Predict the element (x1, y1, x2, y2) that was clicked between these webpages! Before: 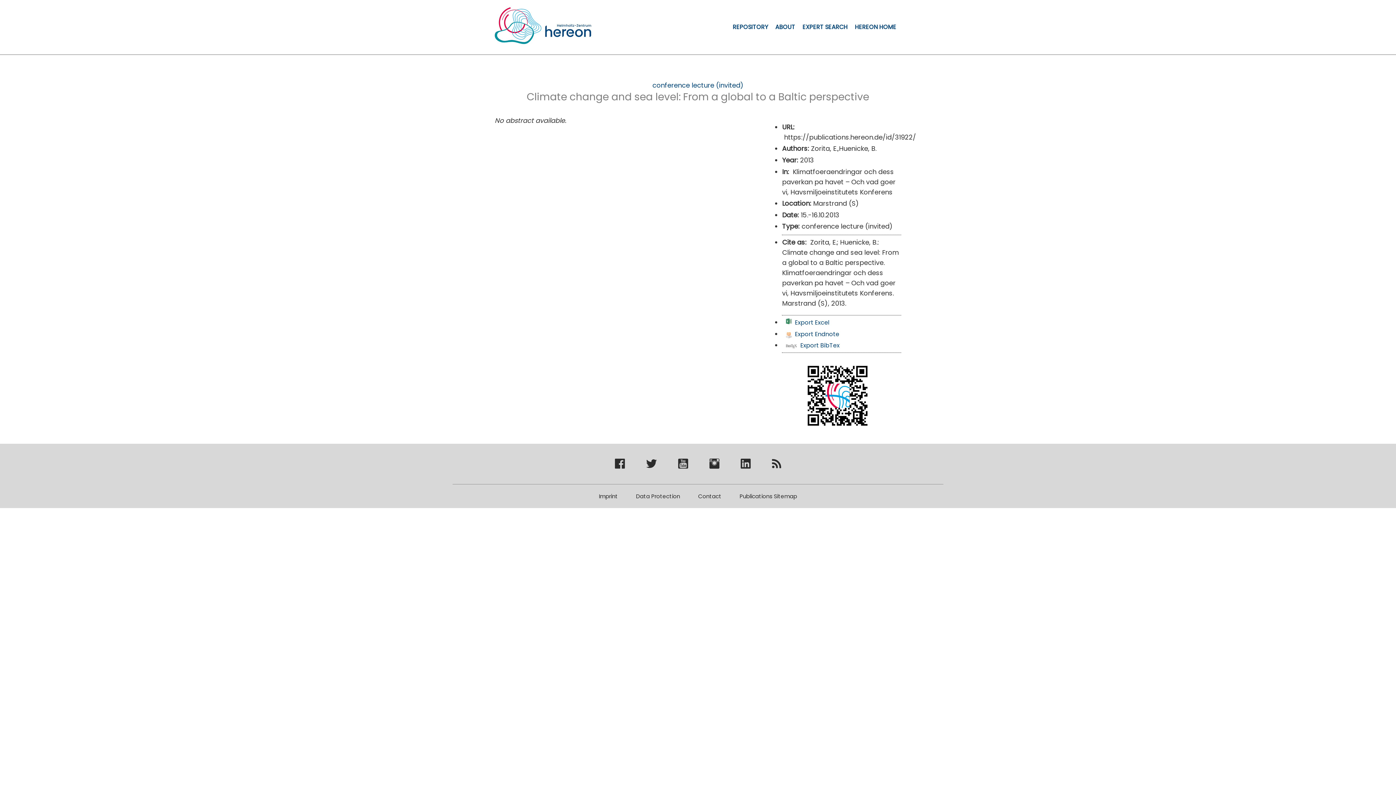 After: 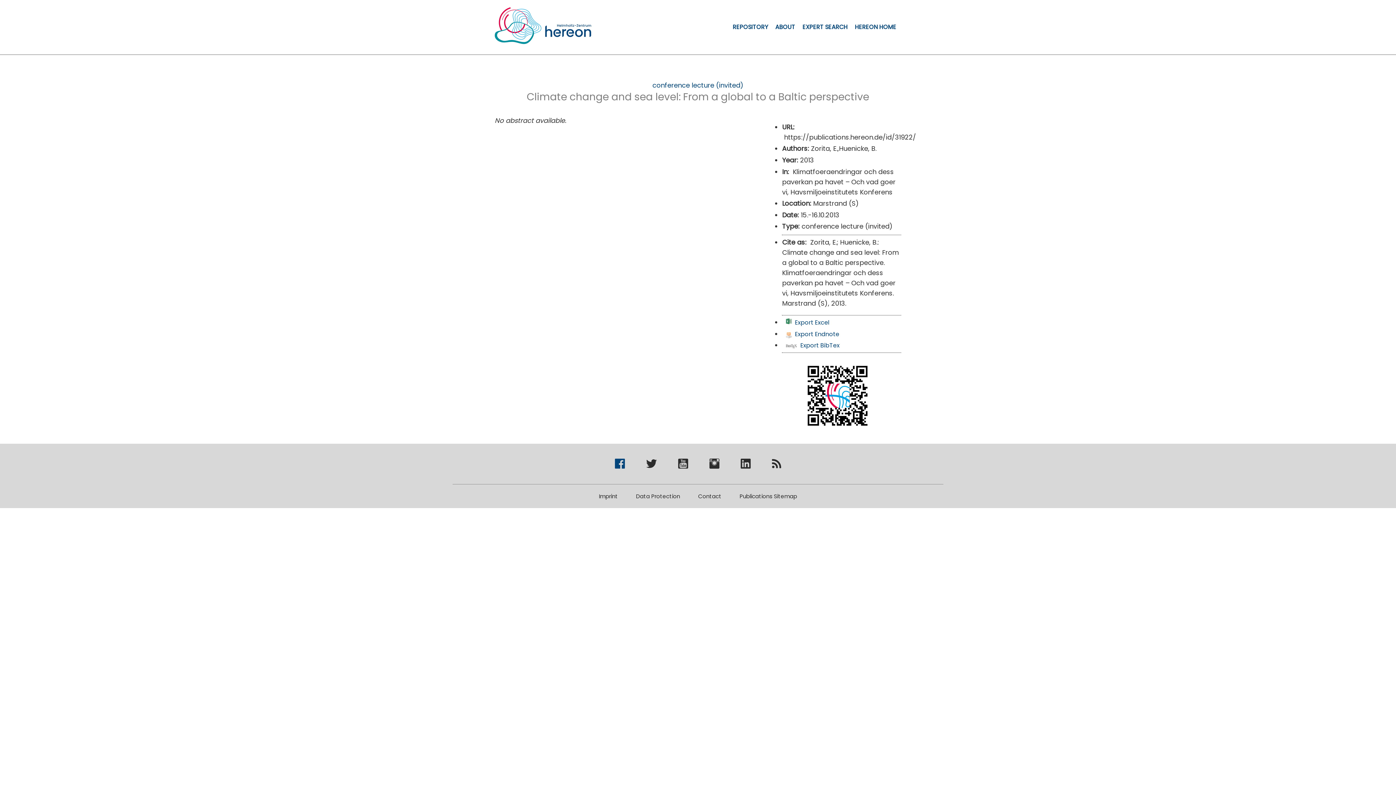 Action: bbox: (615, 462, 624, 471) label: Hereon bei Facebook